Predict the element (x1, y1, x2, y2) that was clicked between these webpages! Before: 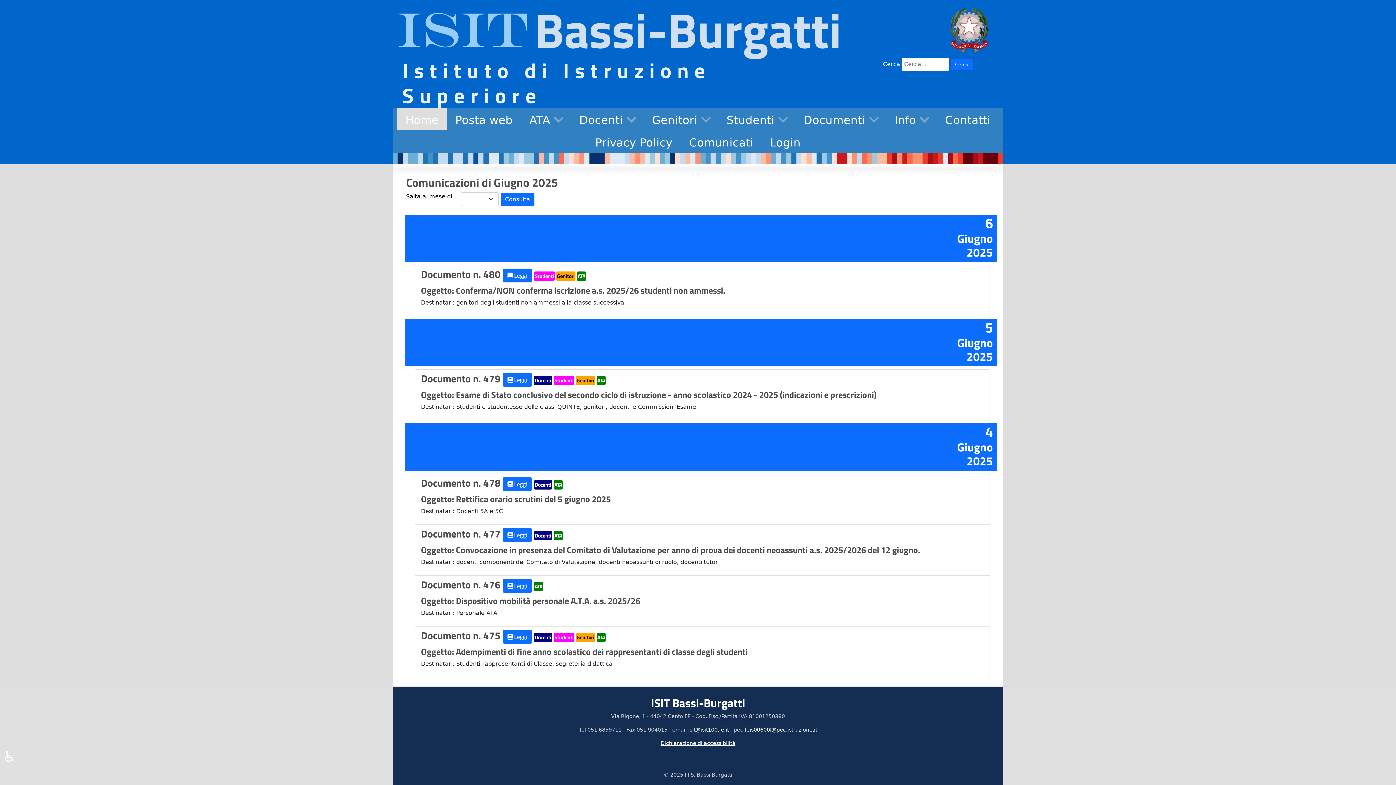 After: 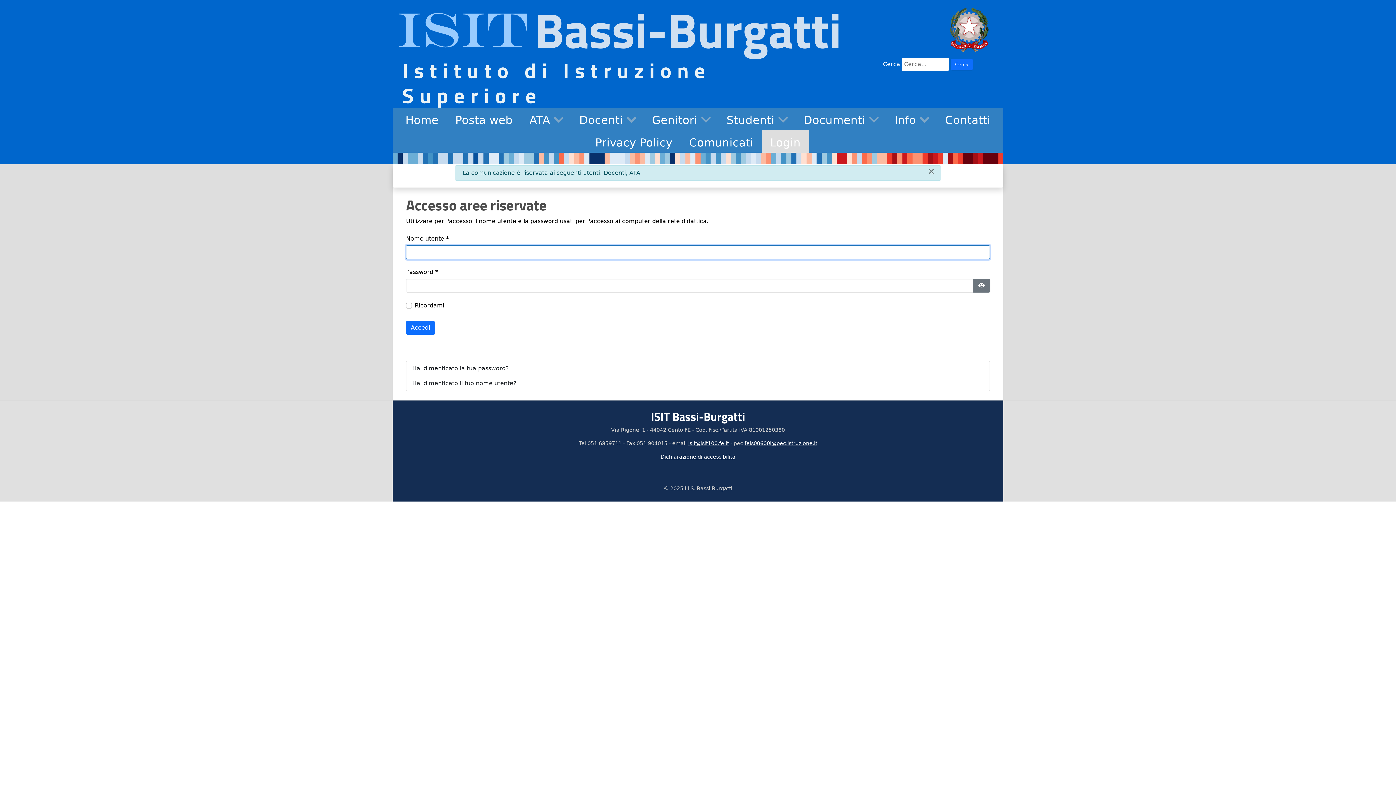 Action: bbox: (502, 477, 532, 491) label:  Leggi